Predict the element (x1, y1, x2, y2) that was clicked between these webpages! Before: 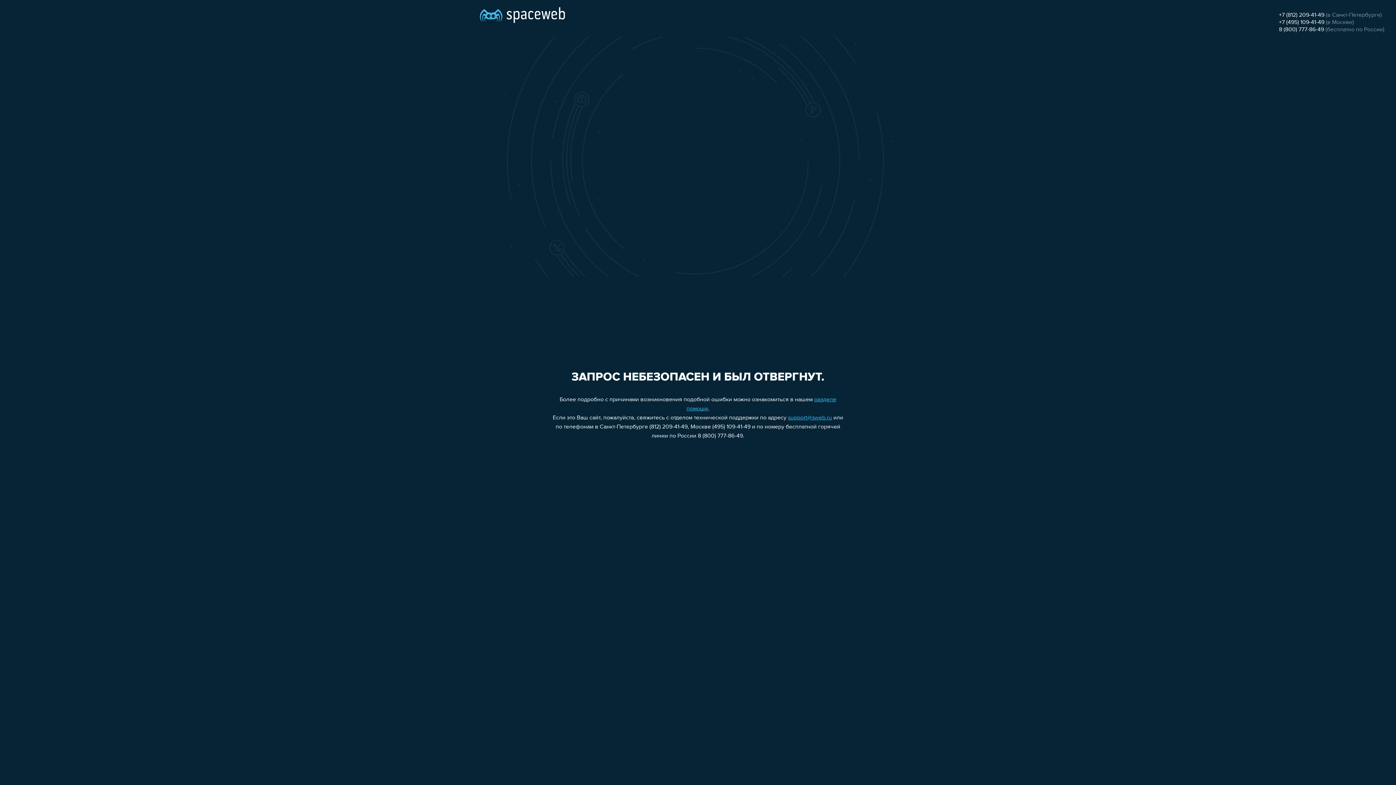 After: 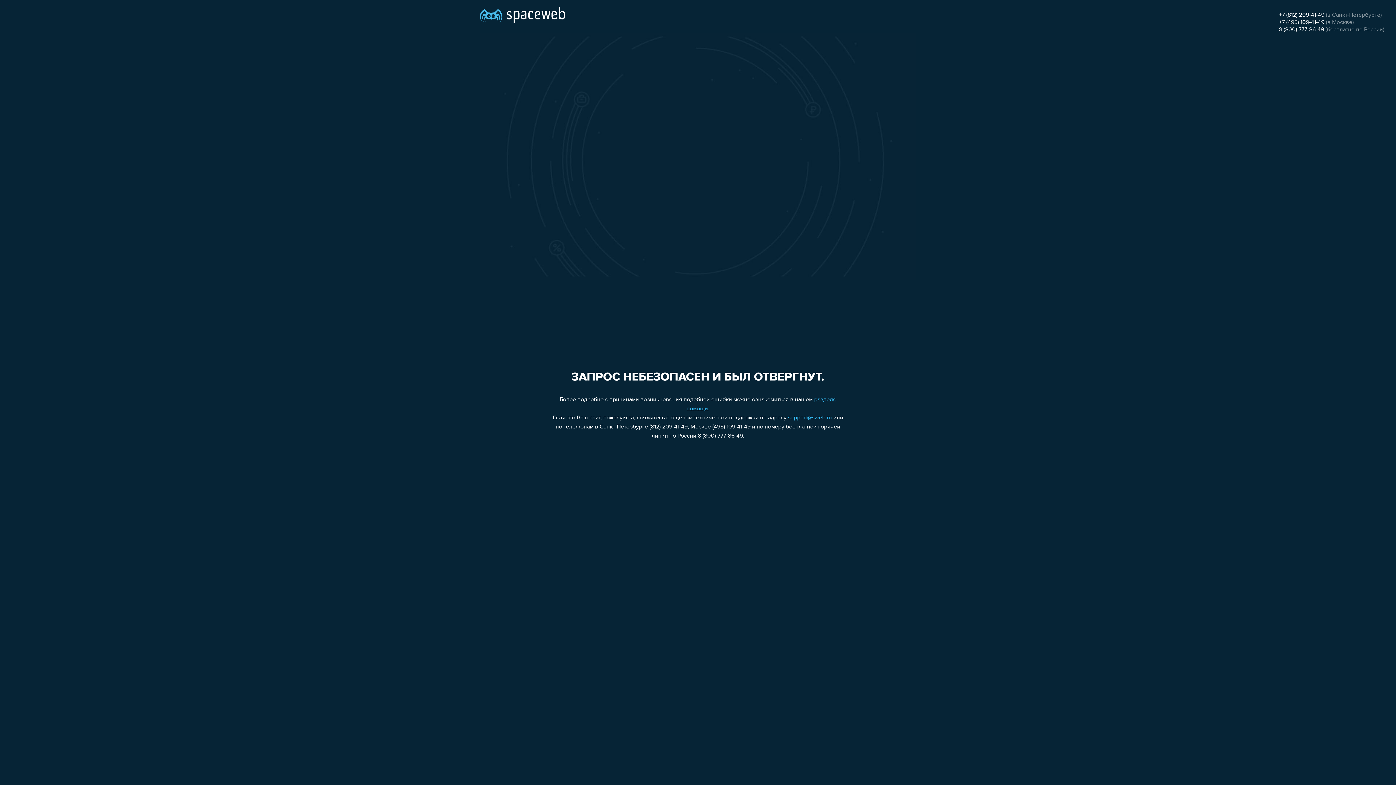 Action: label: 8 (800) 777-86-49 bbox: (1279, 26, 1324, 32)